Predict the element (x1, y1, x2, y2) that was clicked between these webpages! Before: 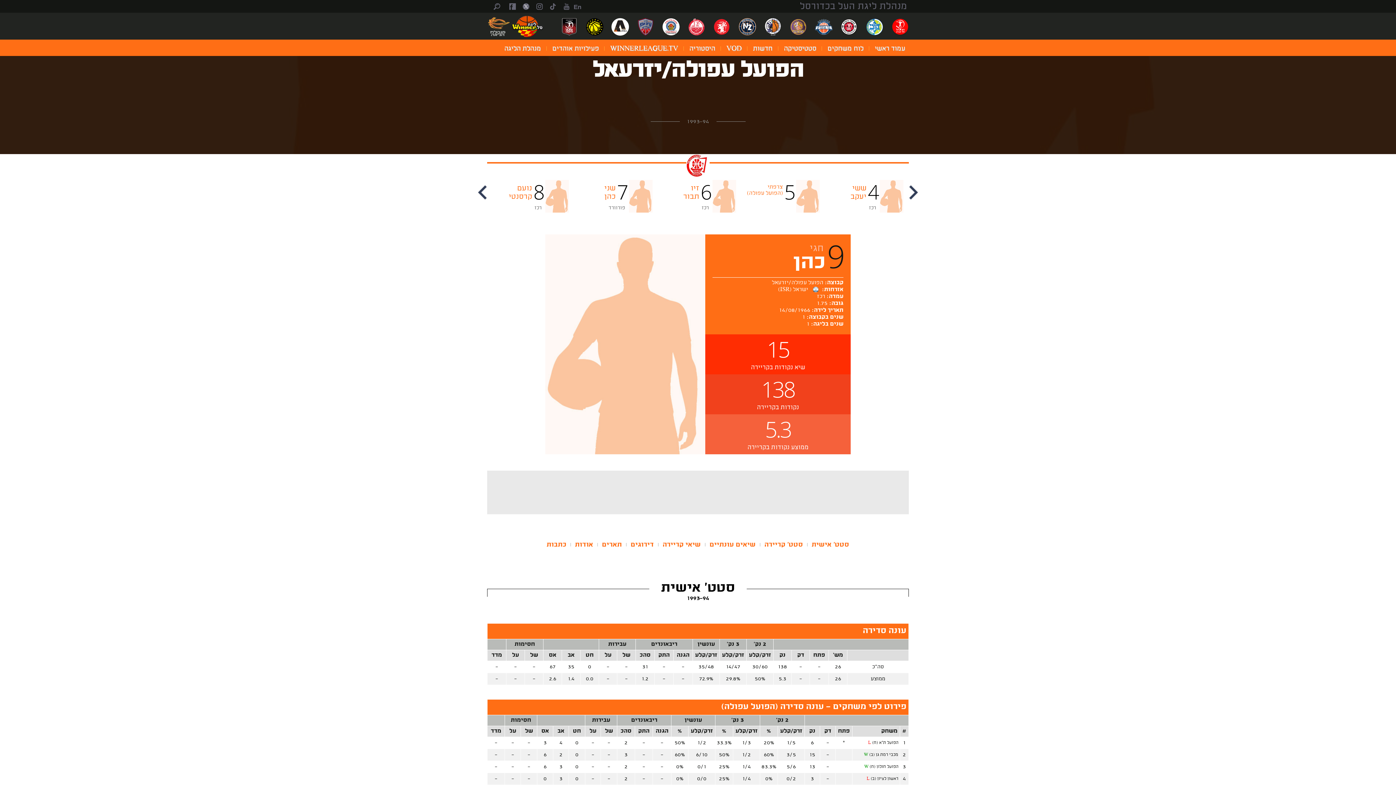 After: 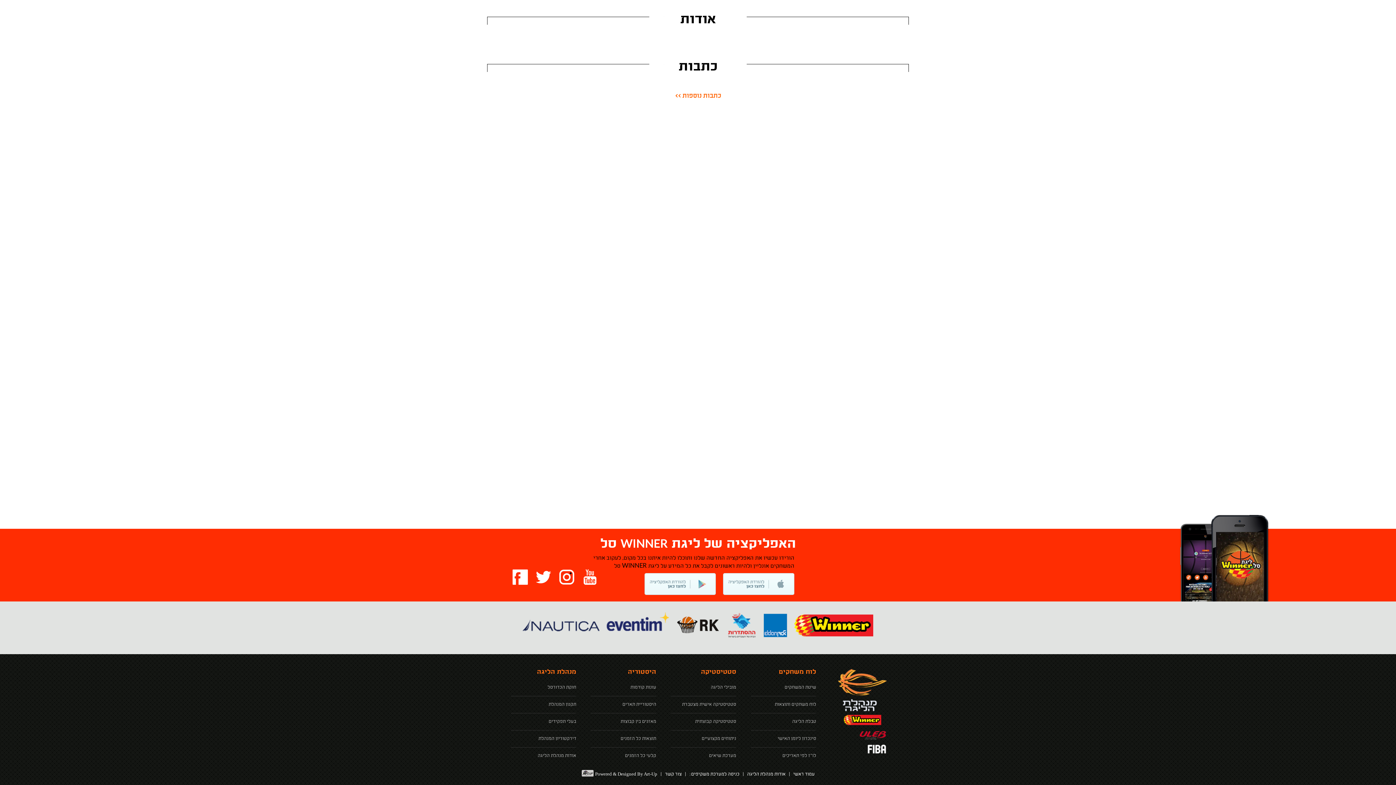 Action: label: כתבות bbox: (546, 541, 566, 548)